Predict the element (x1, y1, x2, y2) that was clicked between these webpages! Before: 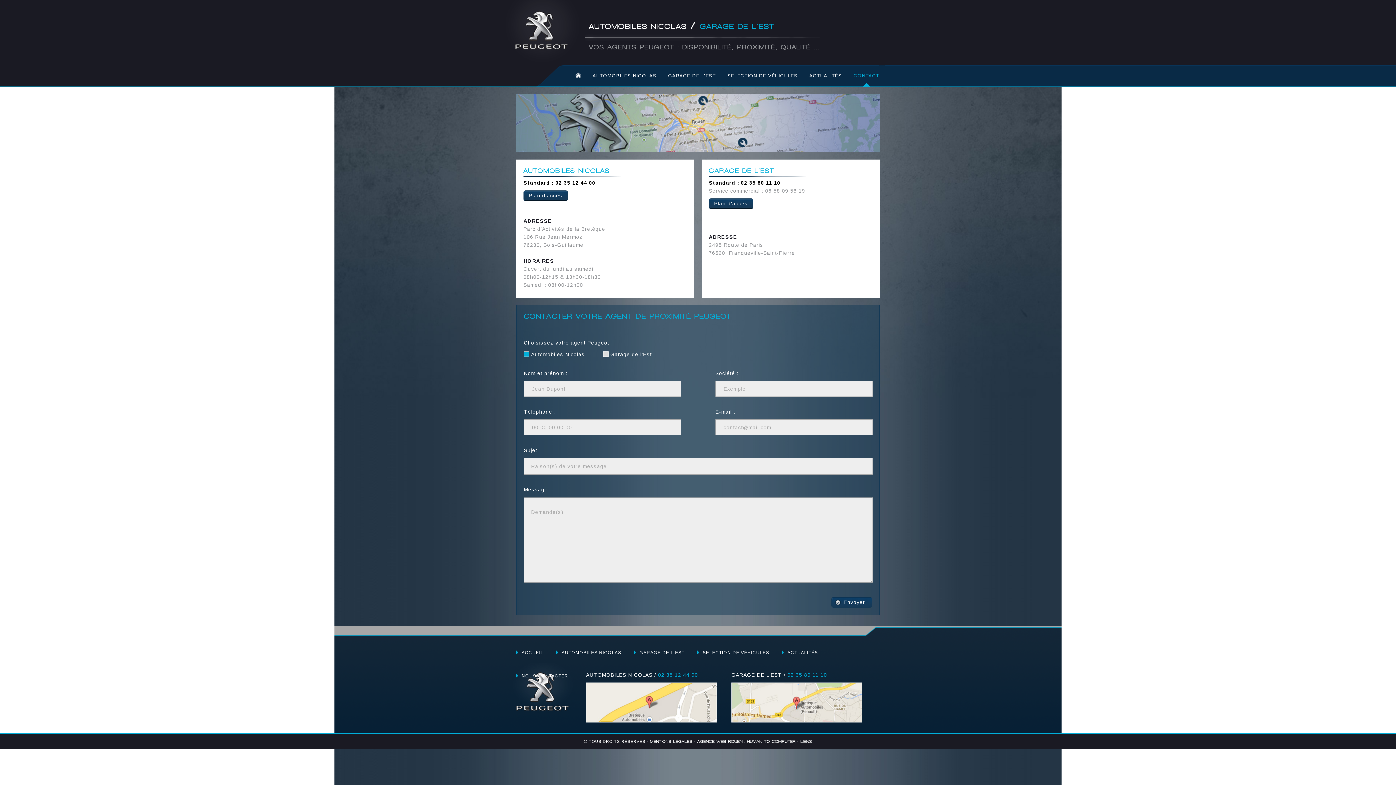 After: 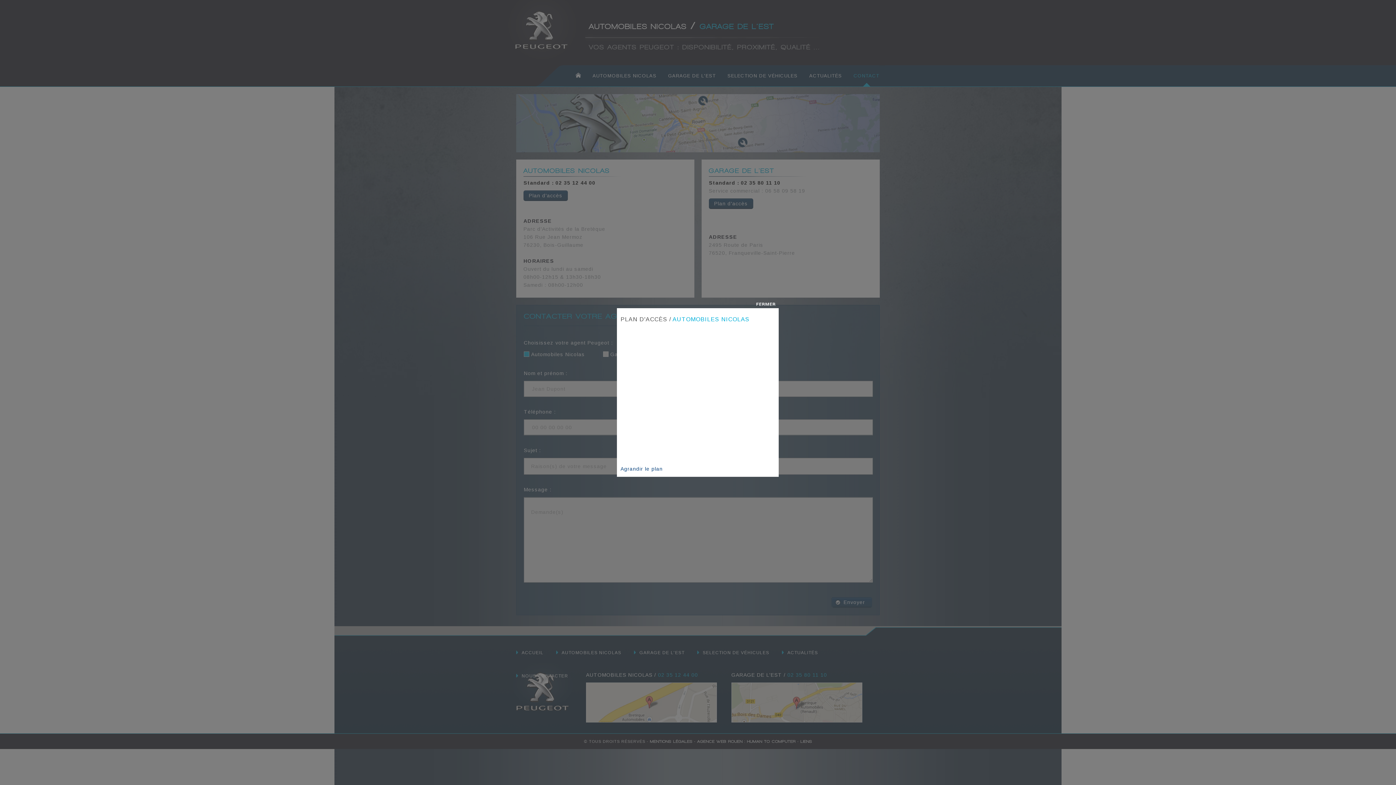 Action: bbox: (523, 190, 568, 201) label: Plan d'accès